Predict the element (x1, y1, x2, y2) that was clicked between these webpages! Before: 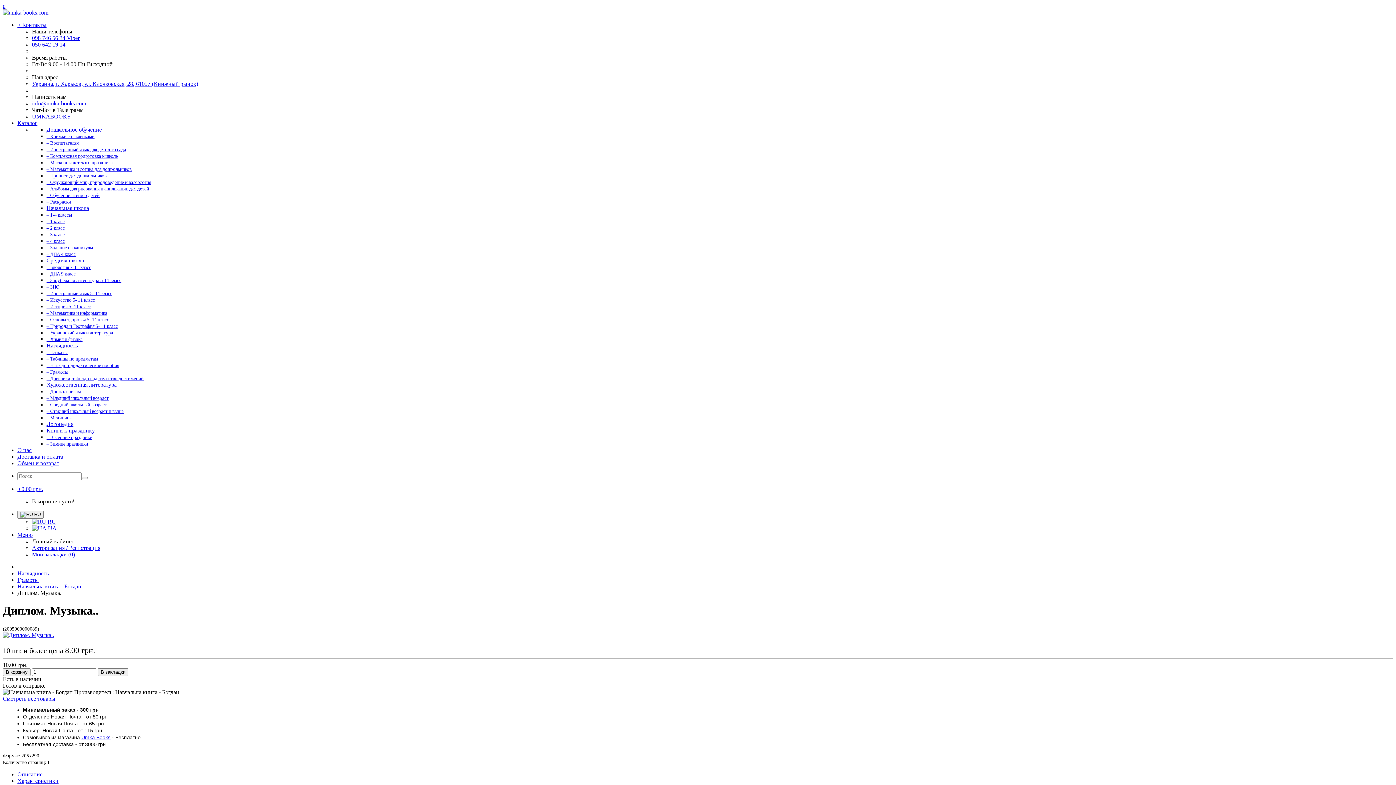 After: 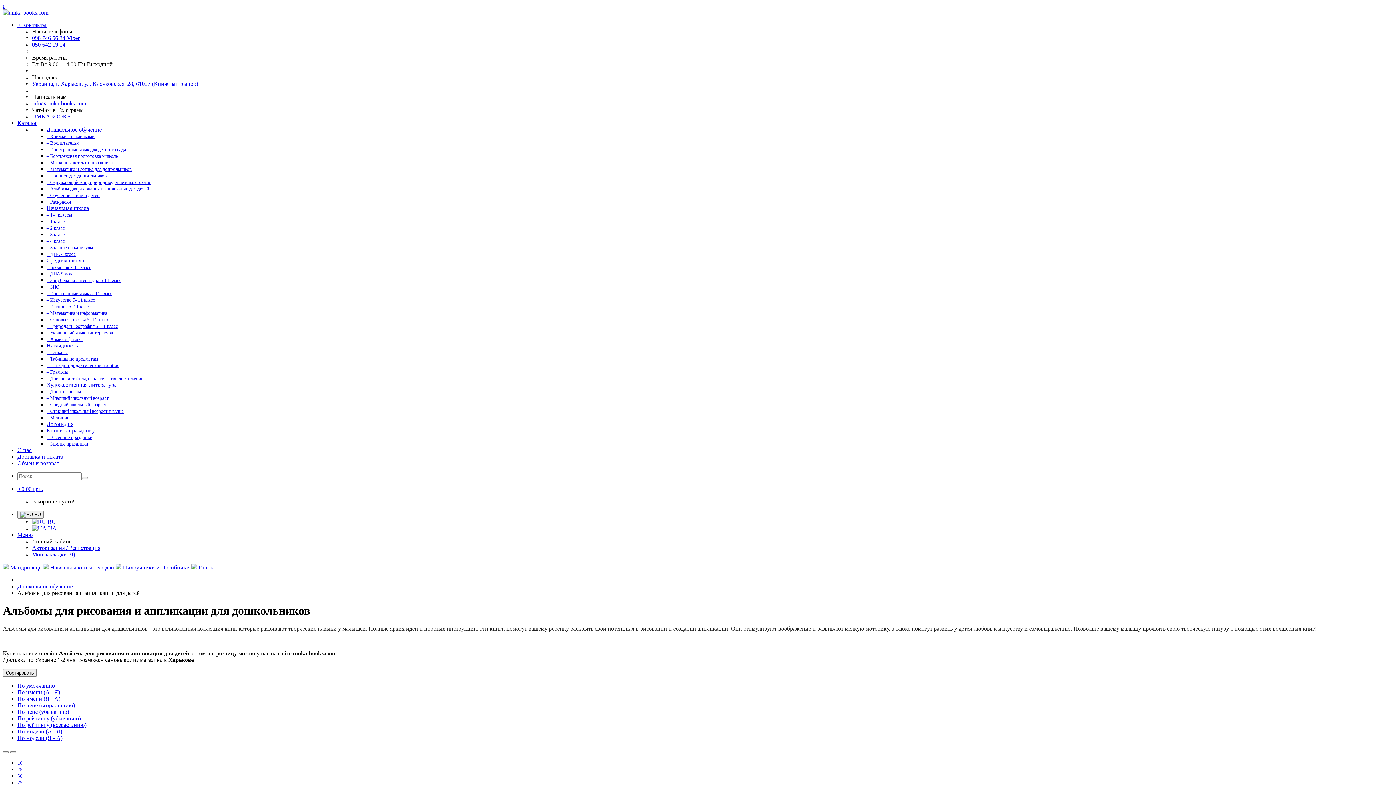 Action: label: – Альбомы для рисования и аппликации для детей bbox: (46, 185, 149, 191)